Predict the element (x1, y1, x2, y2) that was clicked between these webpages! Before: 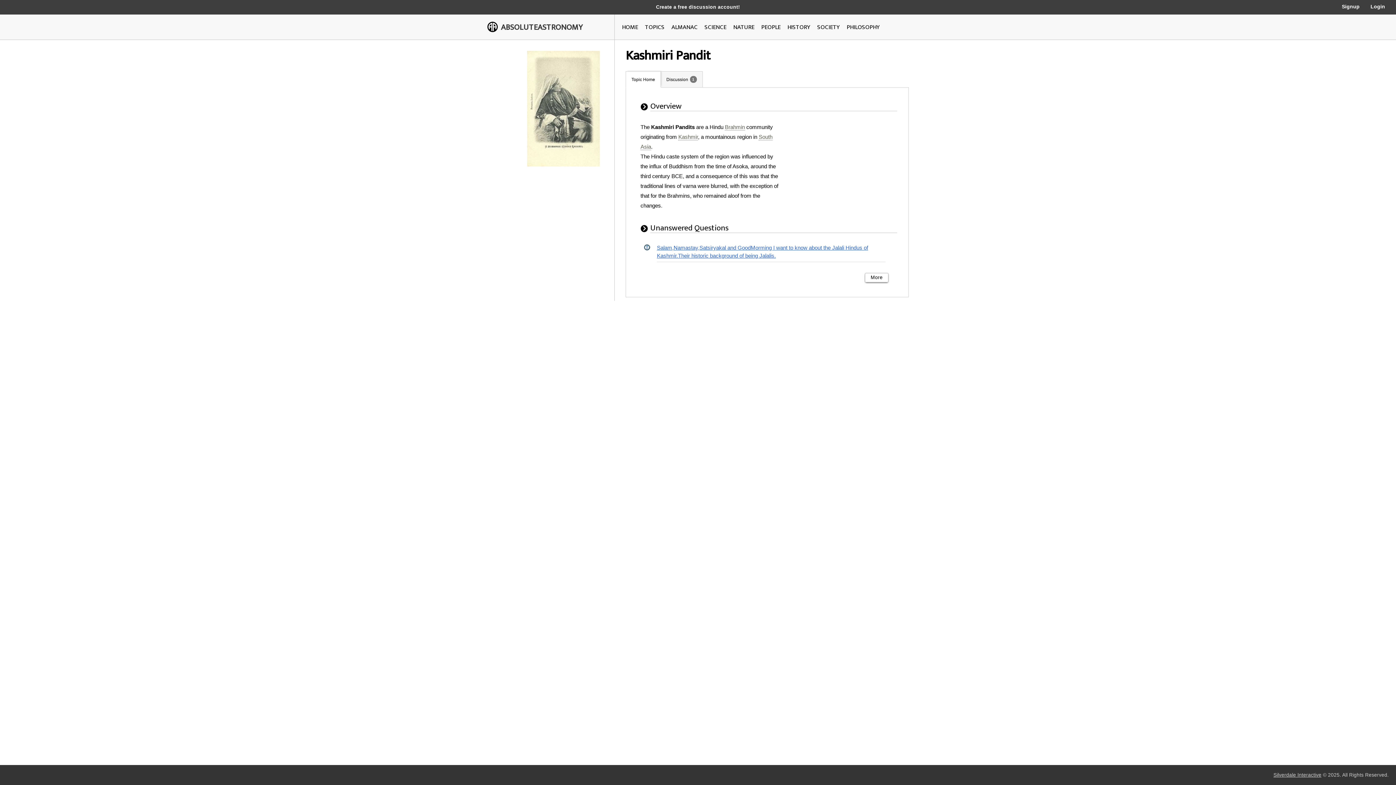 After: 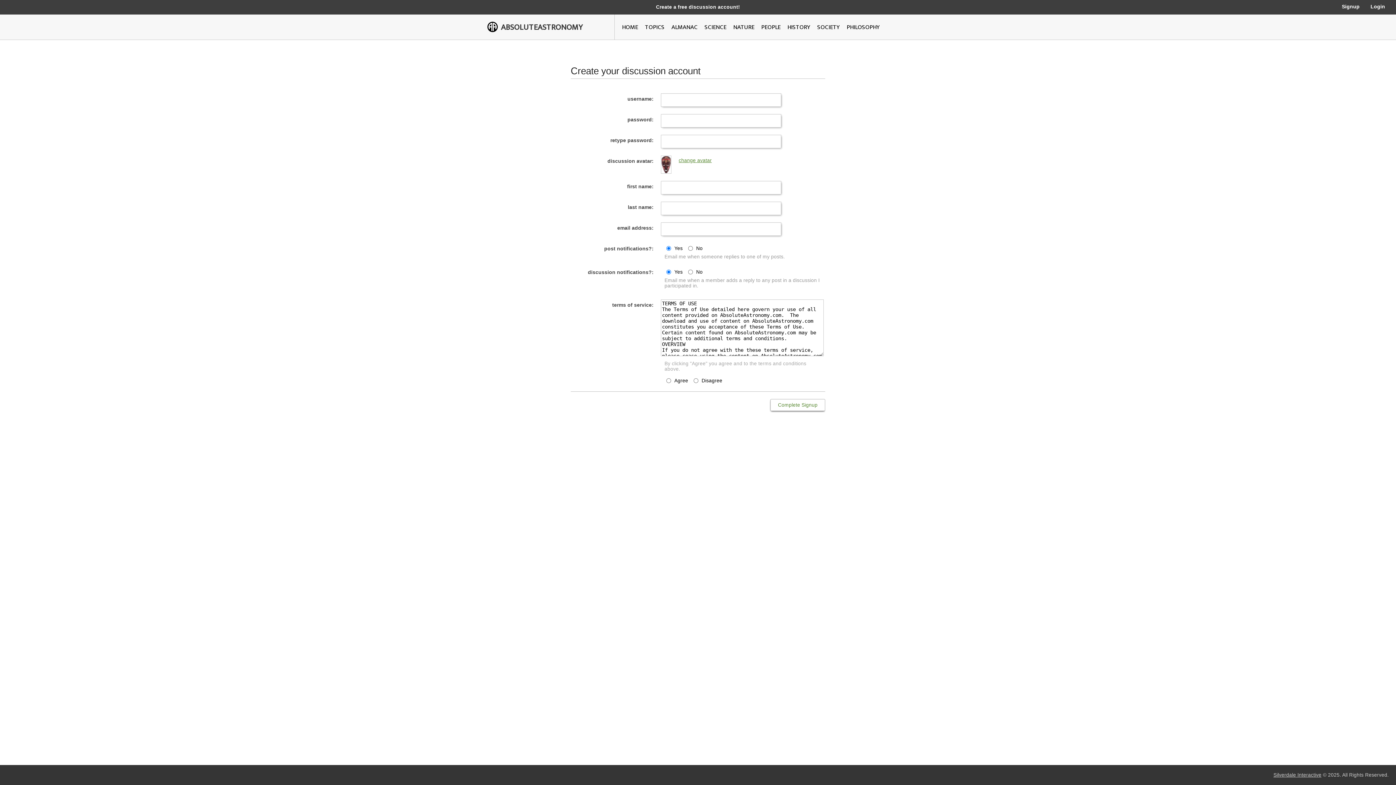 Action: bbox: (1342, 3, 1360, 9) label: Signup